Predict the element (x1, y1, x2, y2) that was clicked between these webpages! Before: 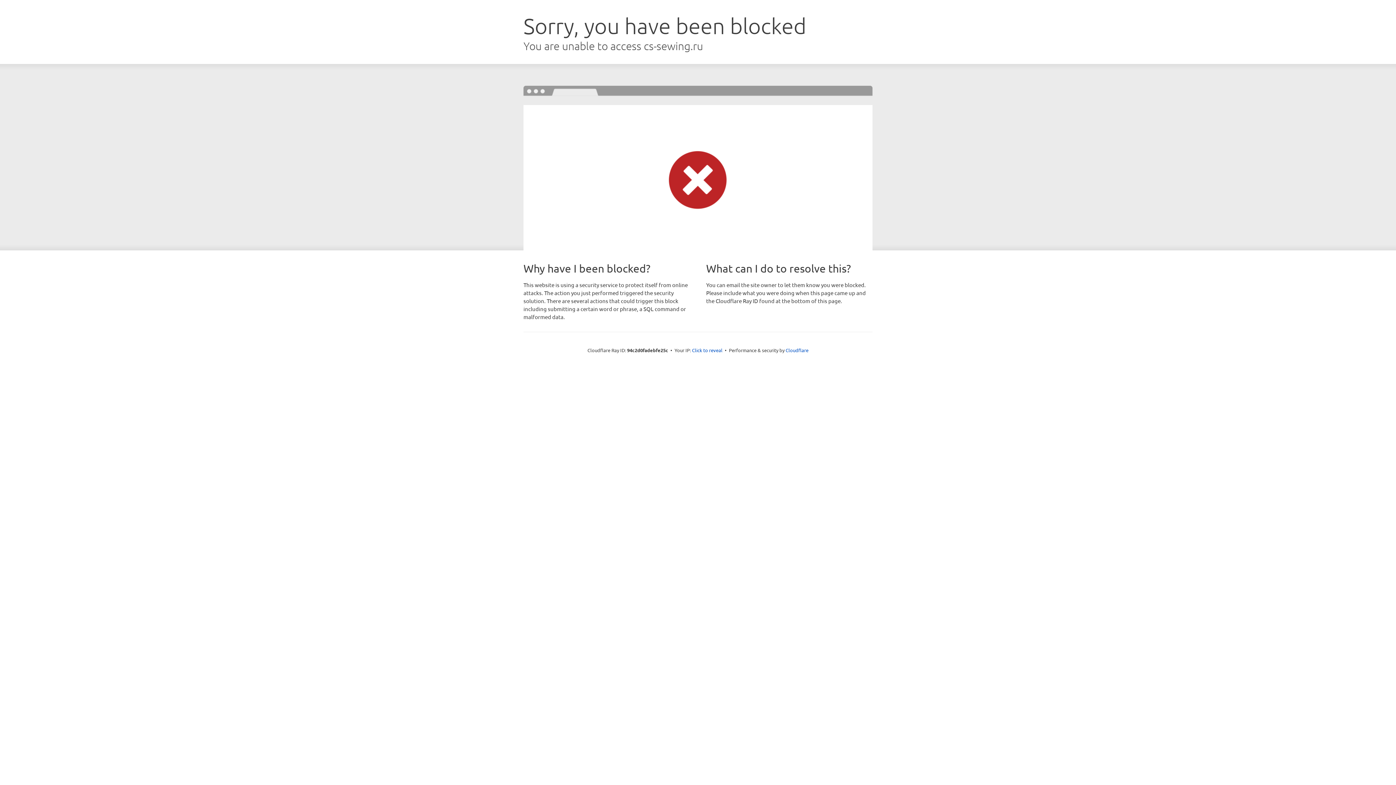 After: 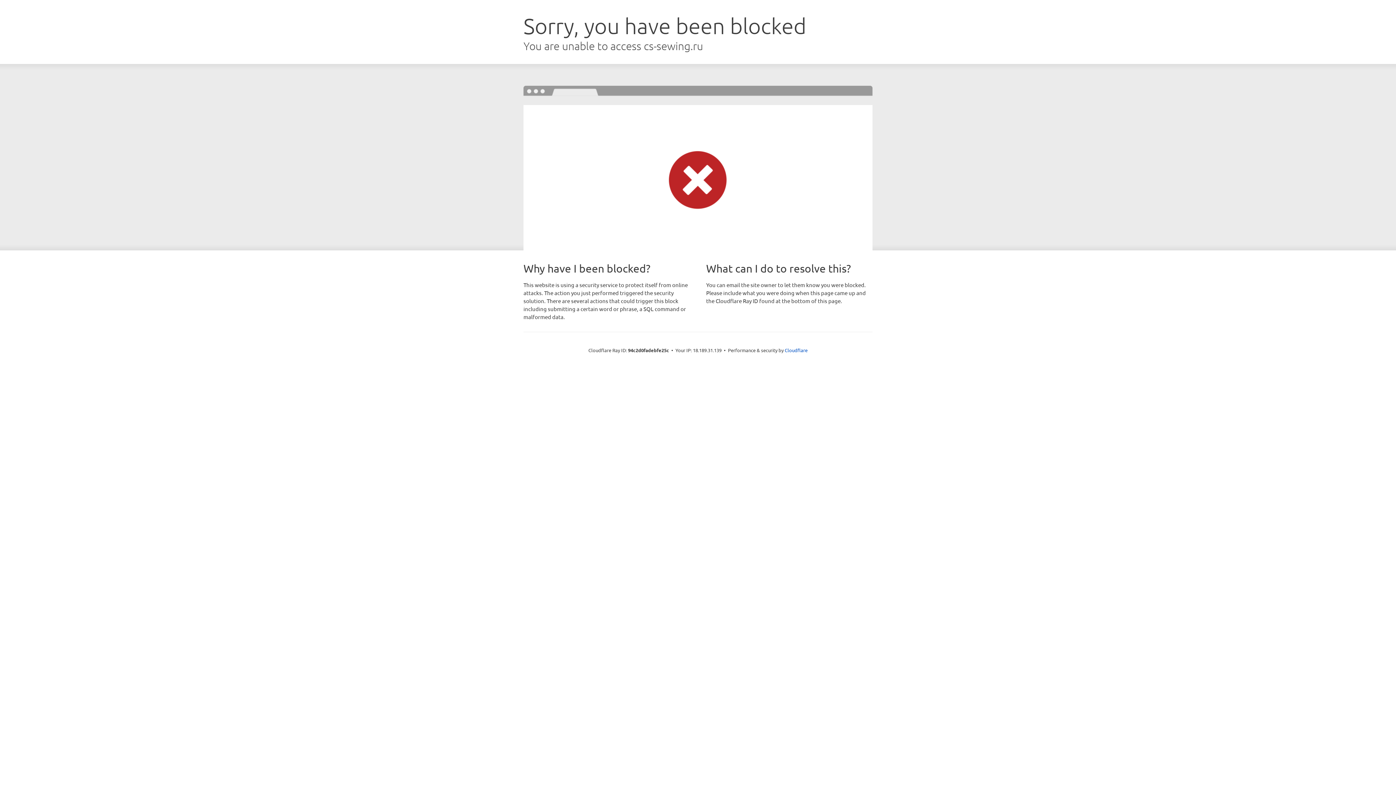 Action: label: Click to reveal bbox: (692, 346, 722, 353)